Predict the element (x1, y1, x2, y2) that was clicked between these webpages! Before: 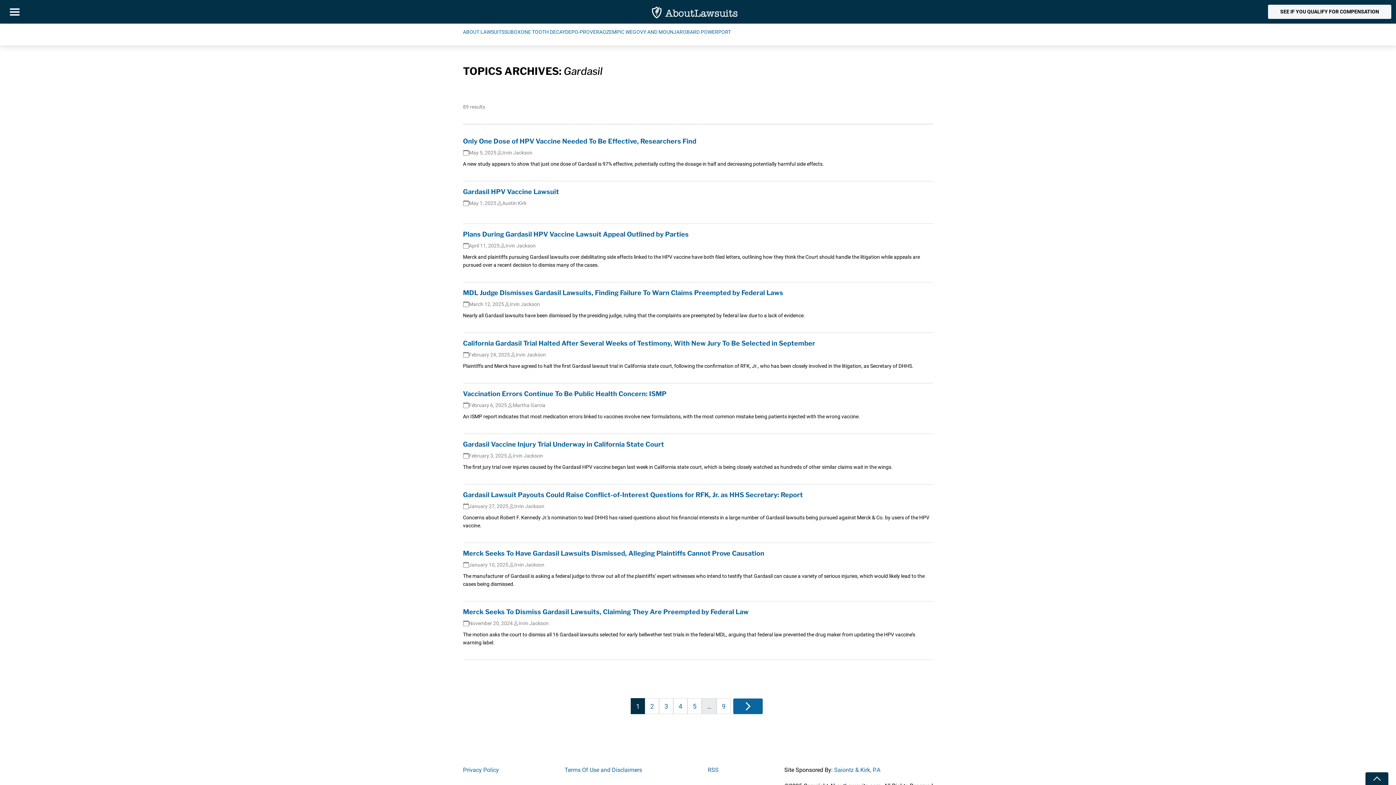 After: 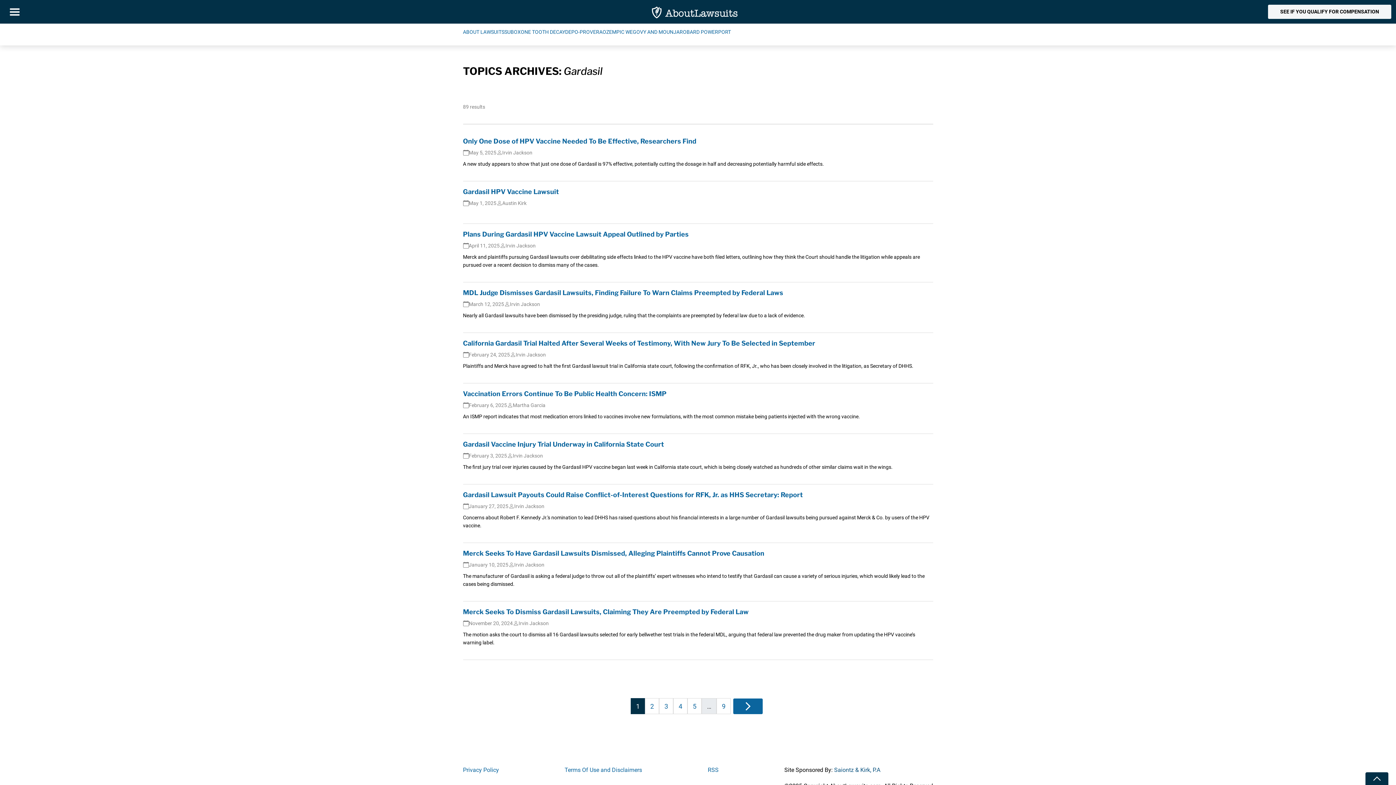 Action: bbox: (834, 767, 880, 773) label: Saiontz & Kirk, P.A